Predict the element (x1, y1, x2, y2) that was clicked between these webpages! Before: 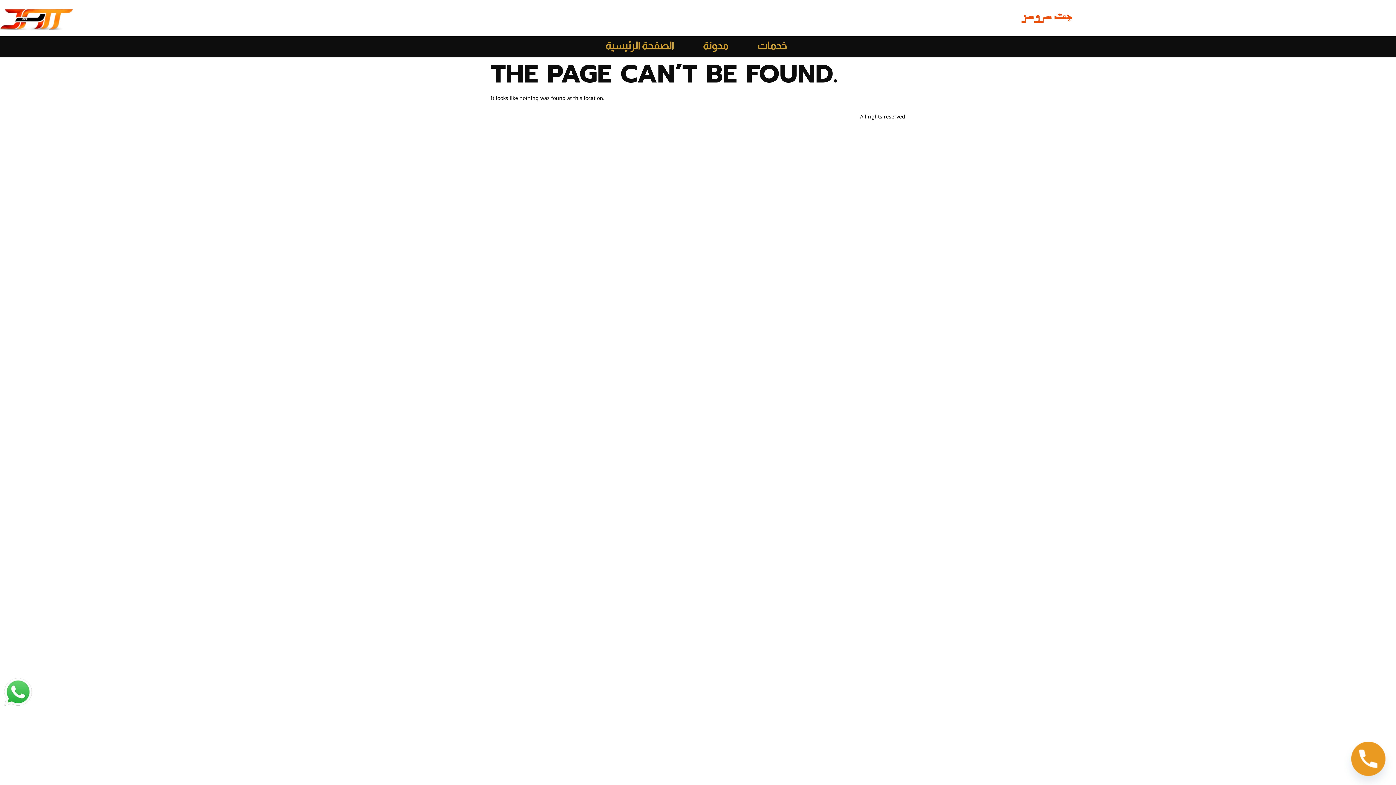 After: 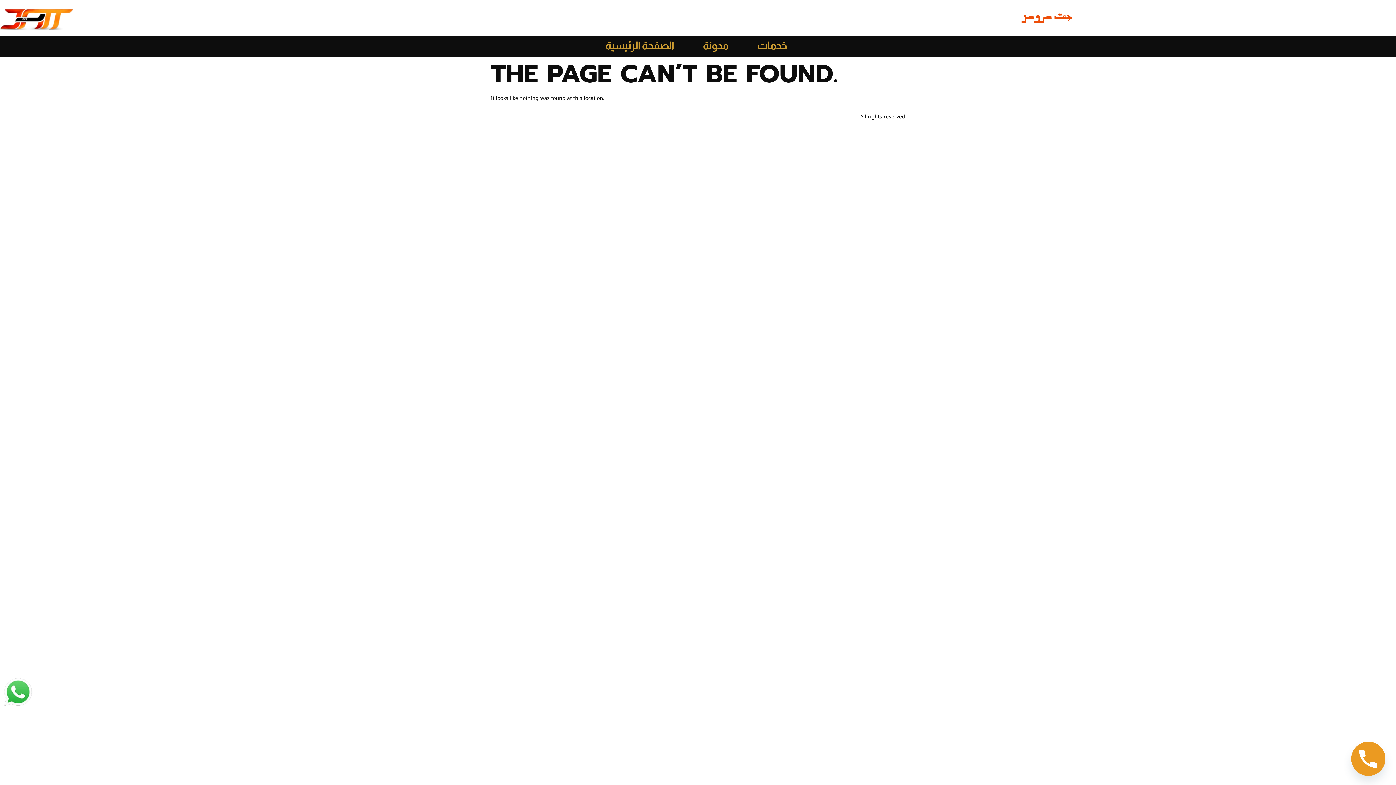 Action: label: Phone bbox: (1351, 742, 1385, 776)